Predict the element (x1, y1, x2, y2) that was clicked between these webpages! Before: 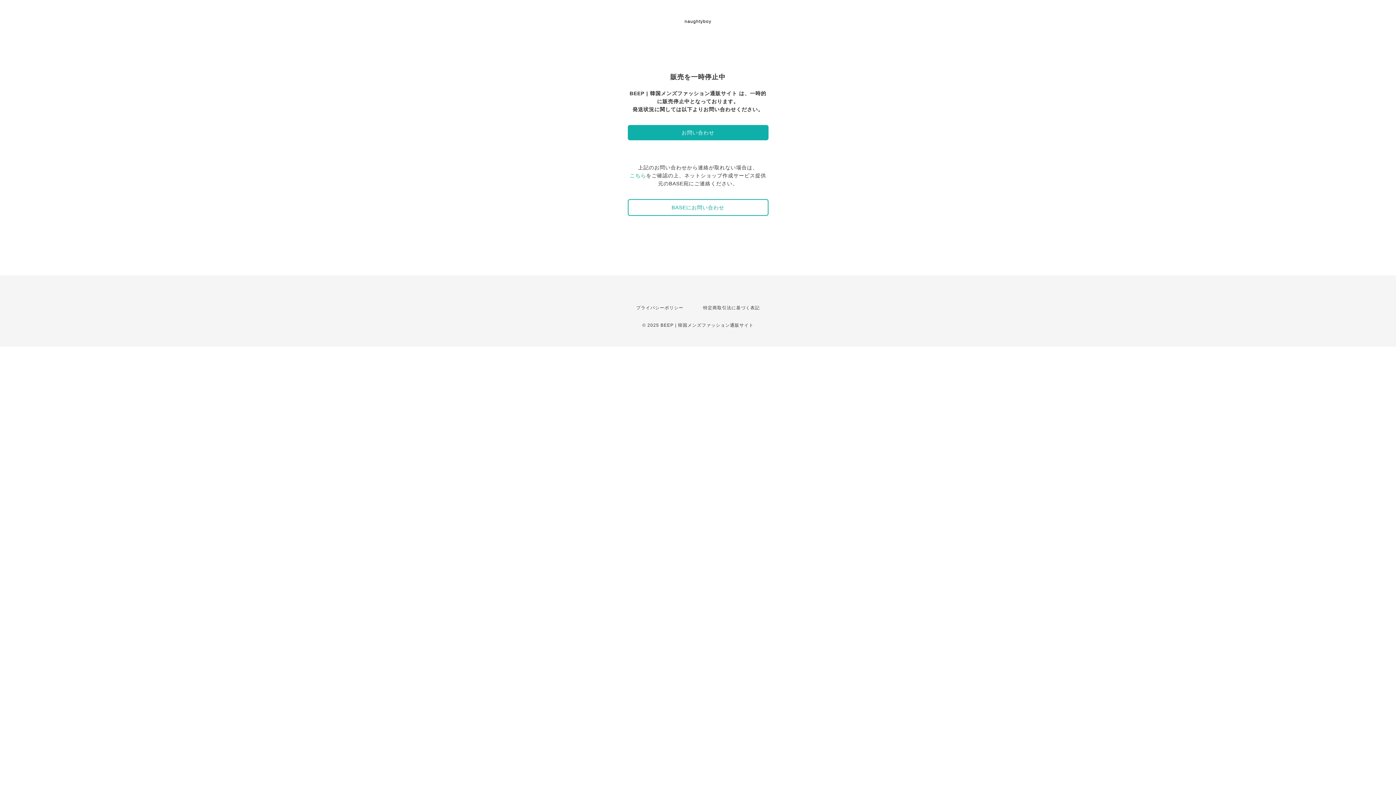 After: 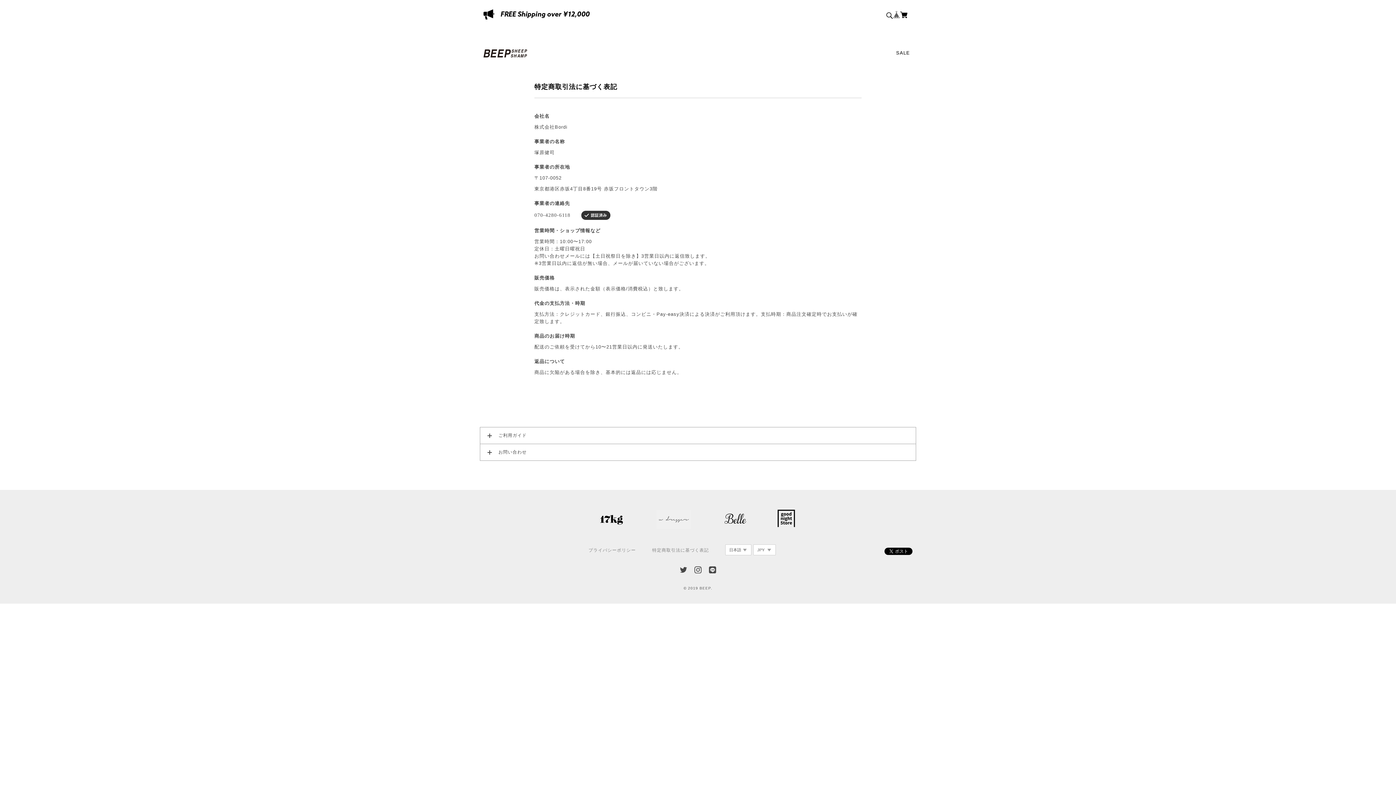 Action: label: 特定商取引法に基づく表記 bbox: (703, 305, 760, 310)